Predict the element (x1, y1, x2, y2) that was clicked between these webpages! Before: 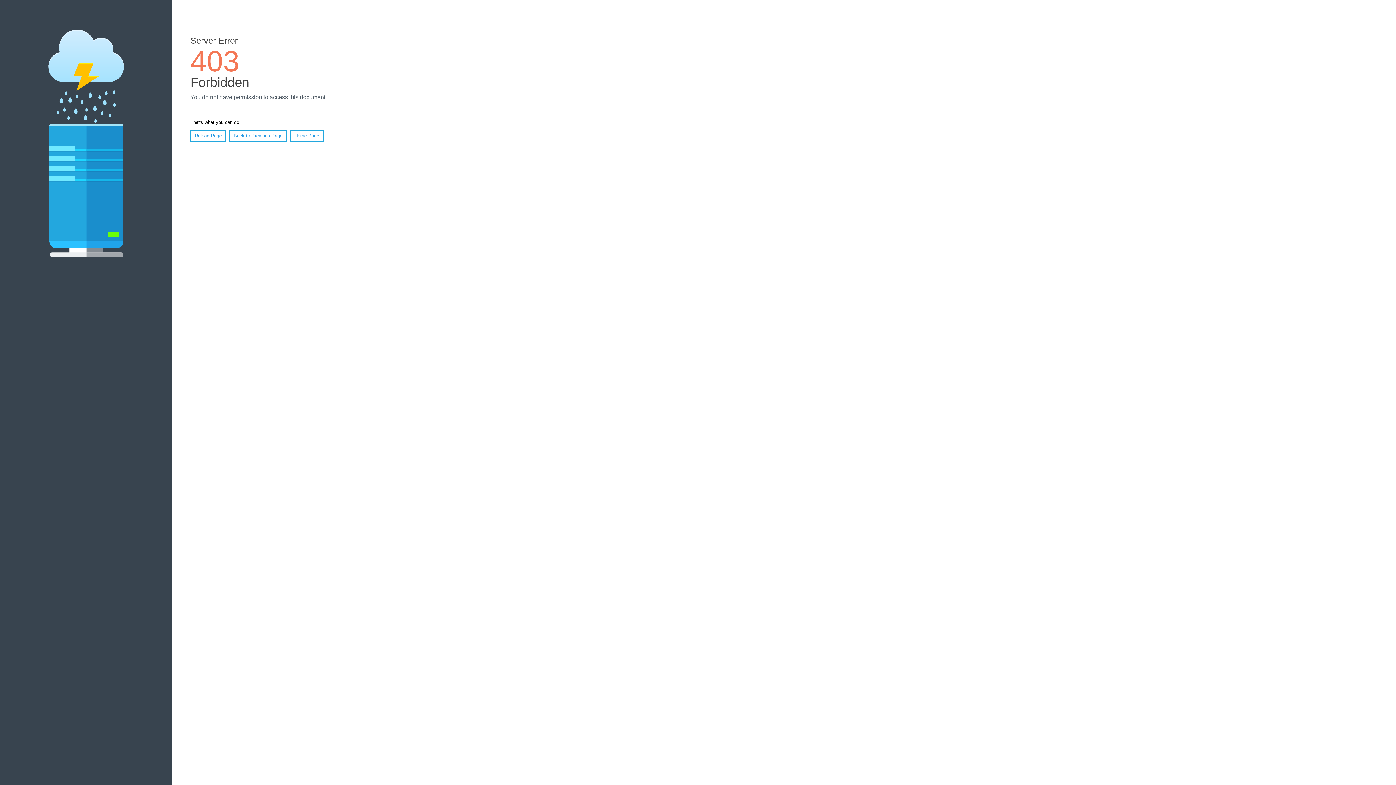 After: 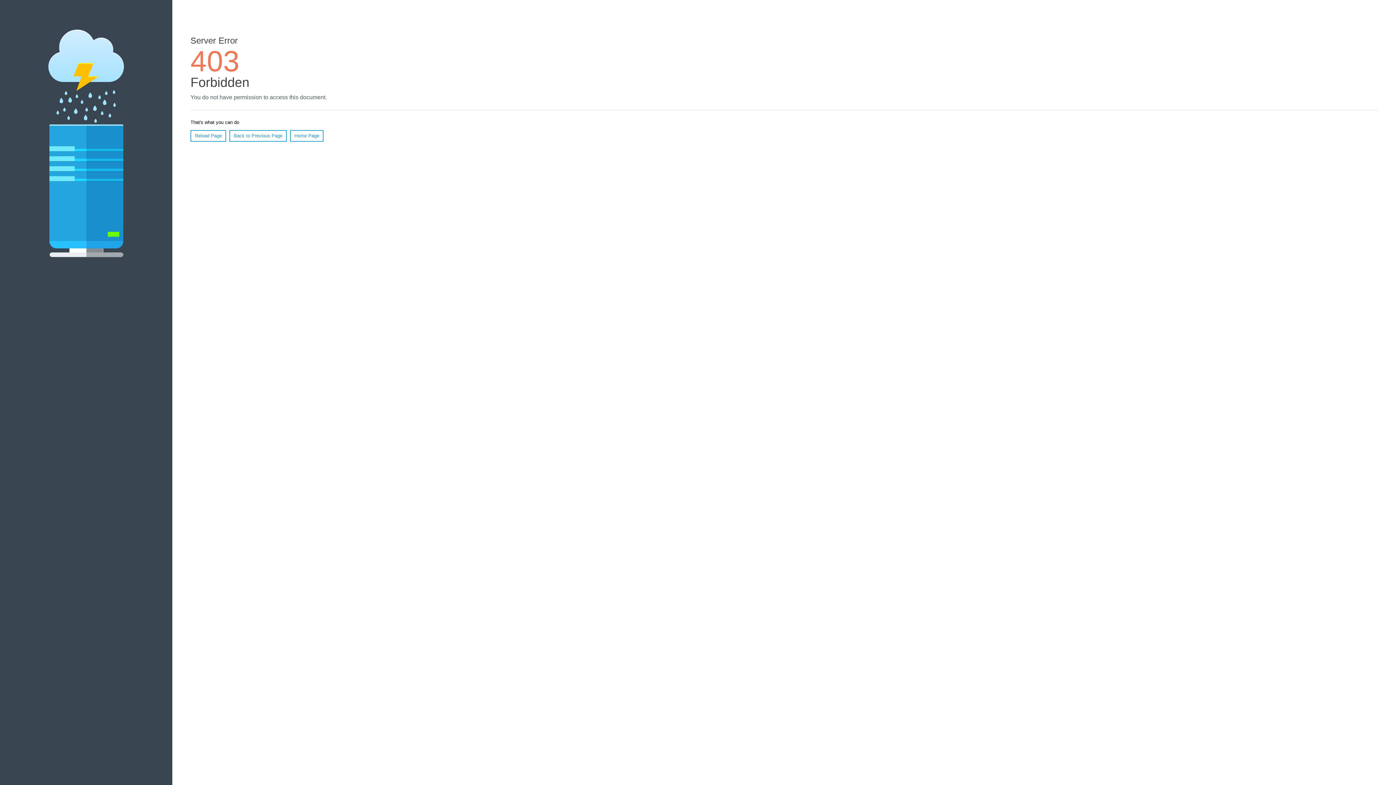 Action: label: Reload Page bbox: (190, 130, 226, 141)